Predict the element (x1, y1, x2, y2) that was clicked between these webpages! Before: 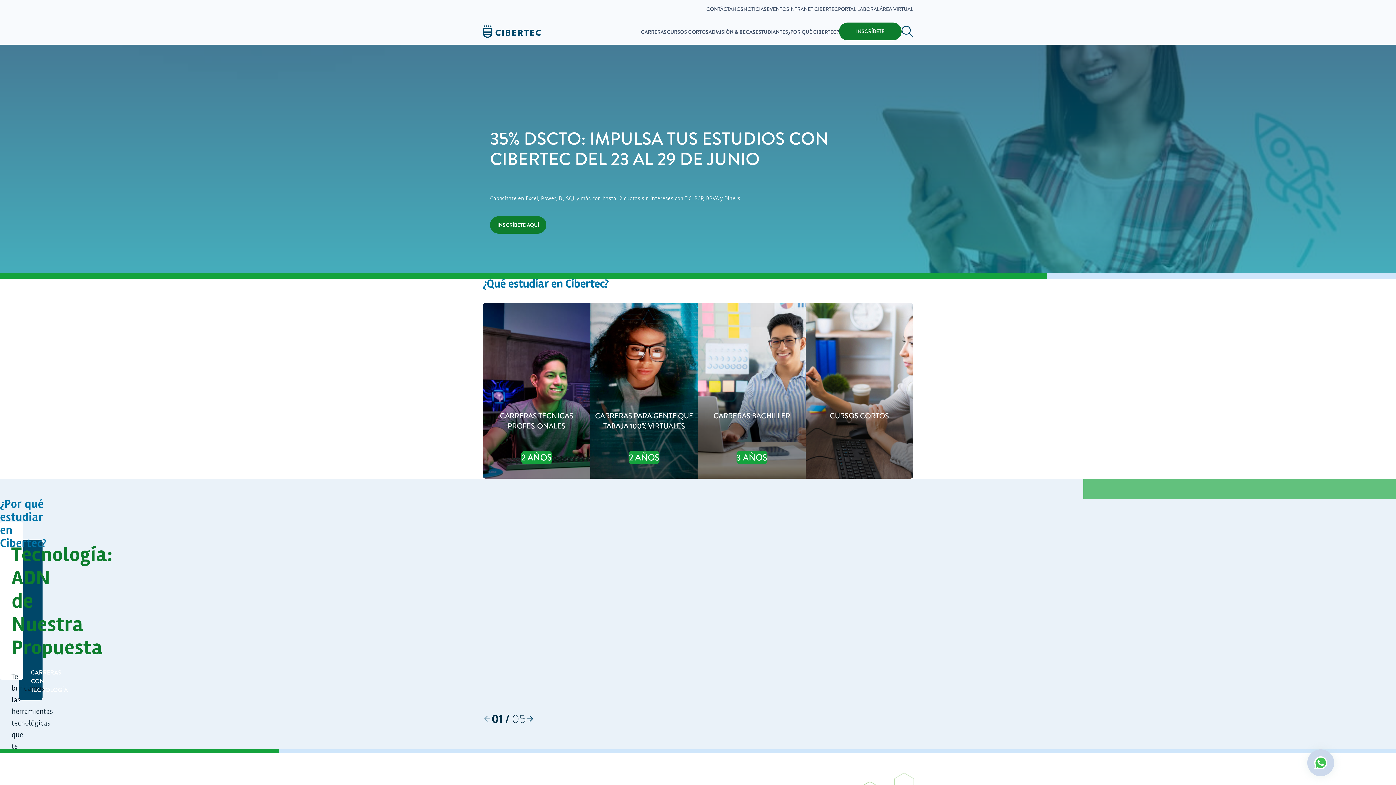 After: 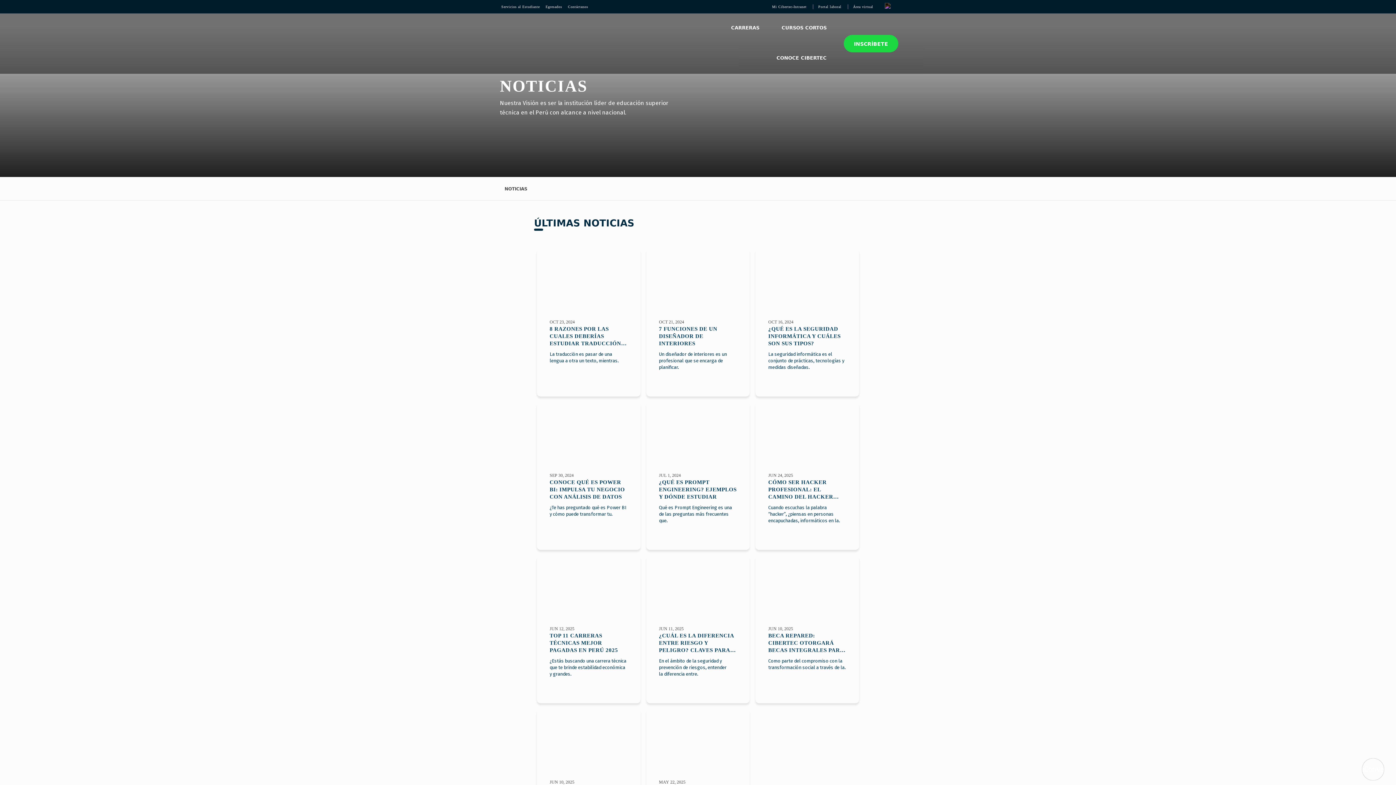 Action: bbox: (743, 5, 766, 12) label: NOTICIAS